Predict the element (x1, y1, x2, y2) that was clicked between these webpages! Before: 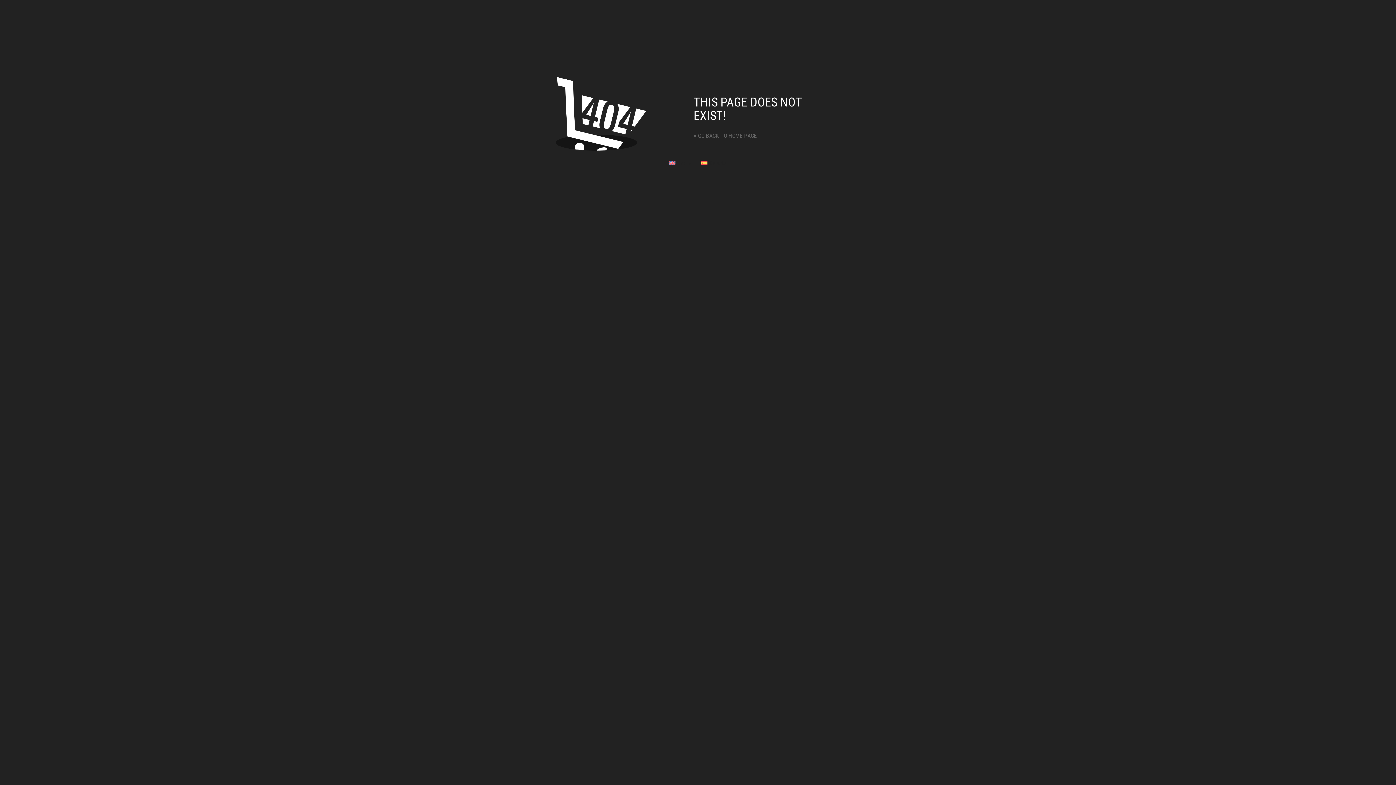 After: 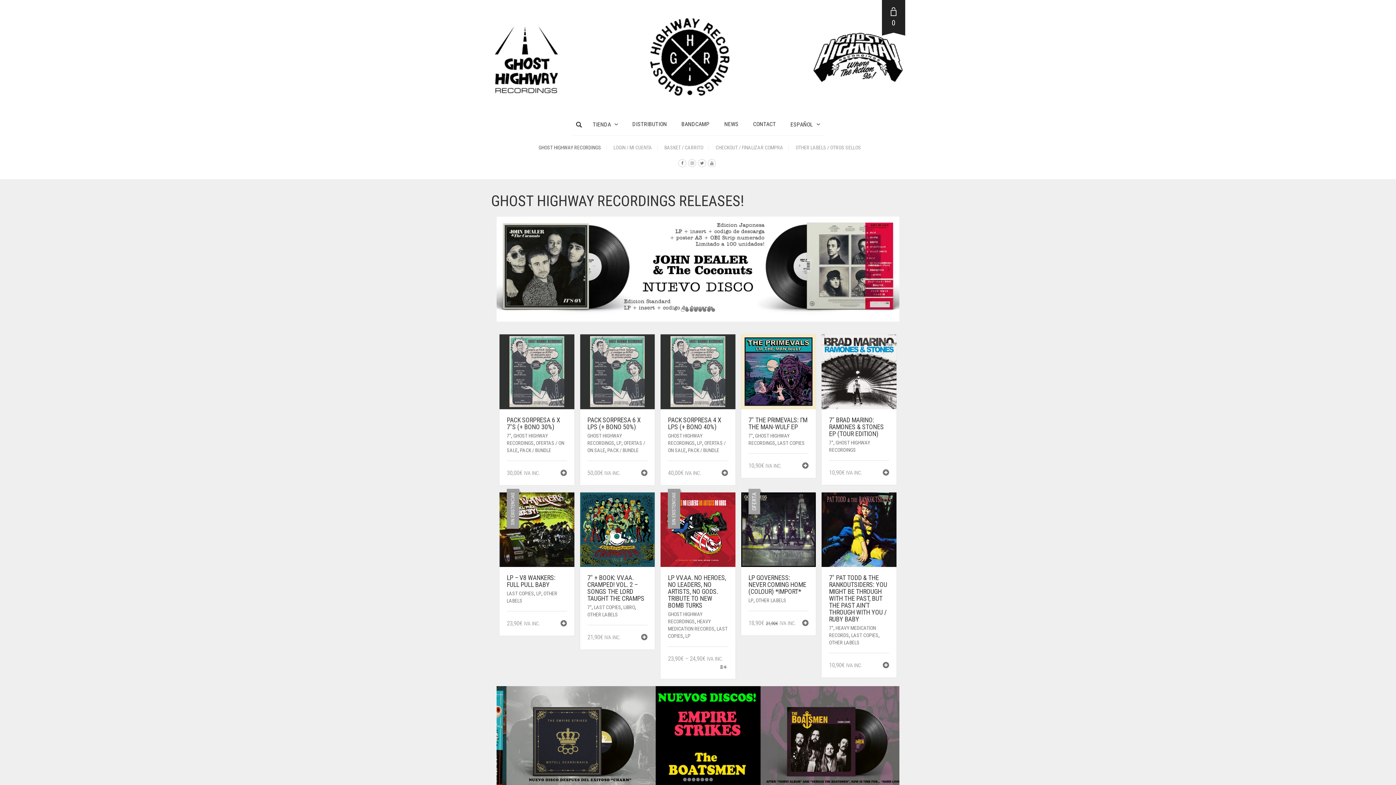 Action: bbox: (552, 110, 649, 116)